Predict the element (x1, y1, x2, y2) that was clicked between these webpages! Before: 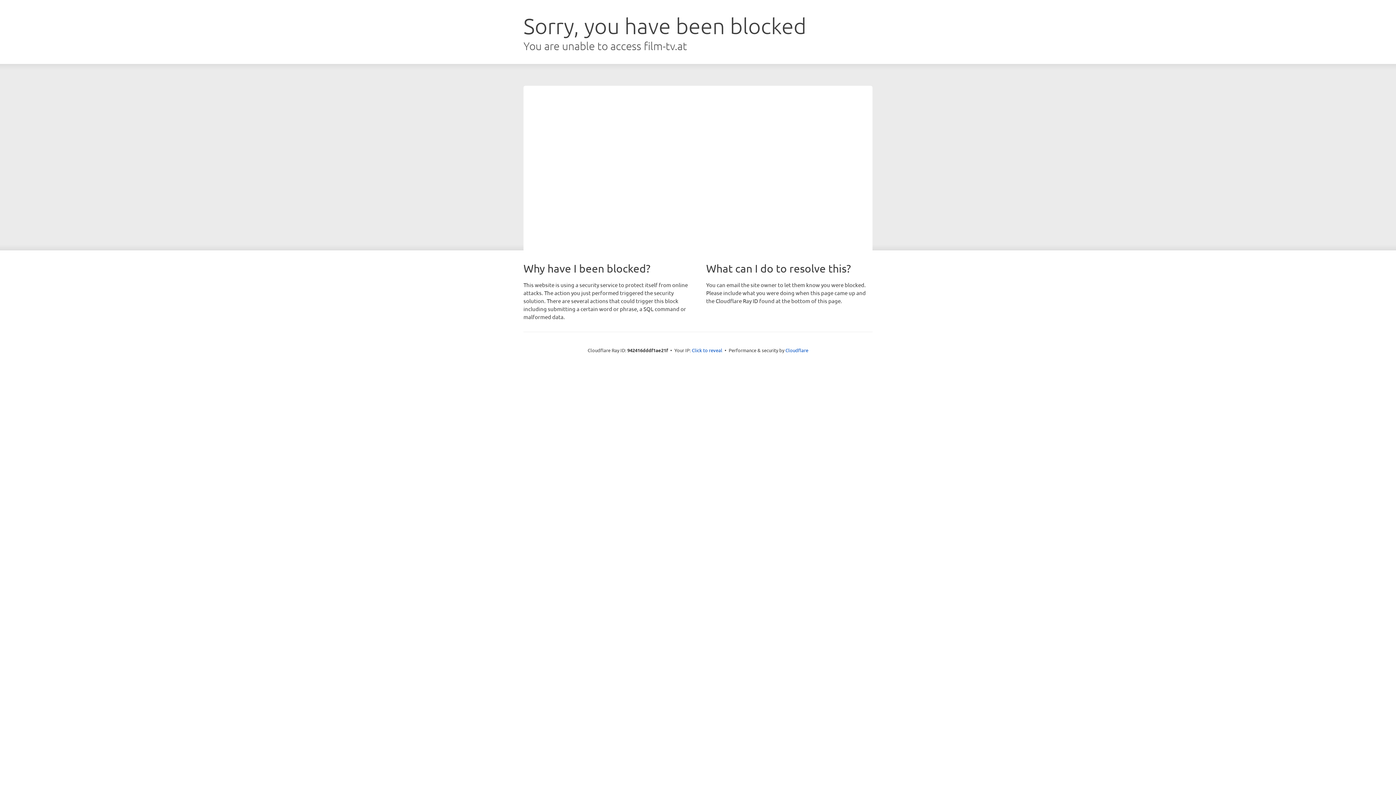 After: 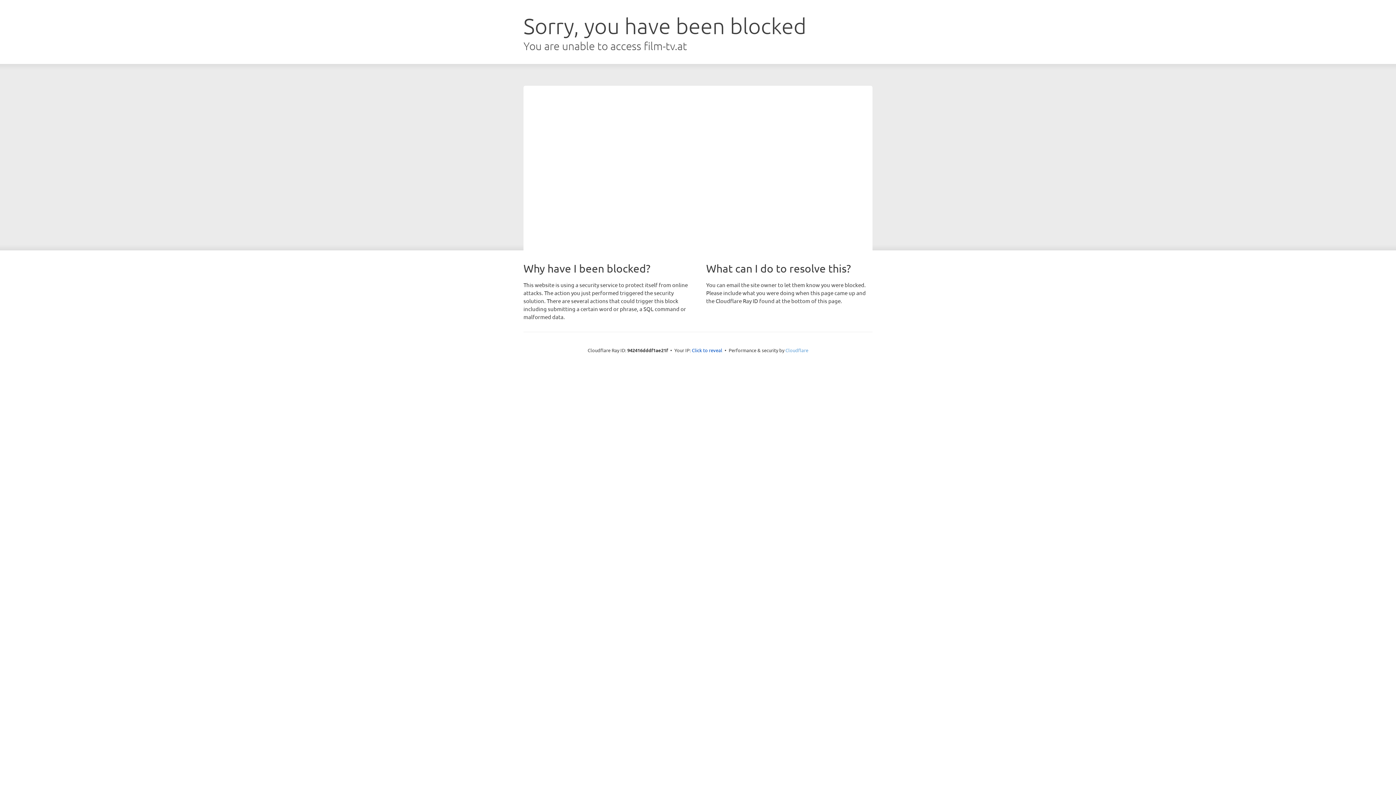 Action: bbox: (785, 347, 808, 353) label: Cloudflare